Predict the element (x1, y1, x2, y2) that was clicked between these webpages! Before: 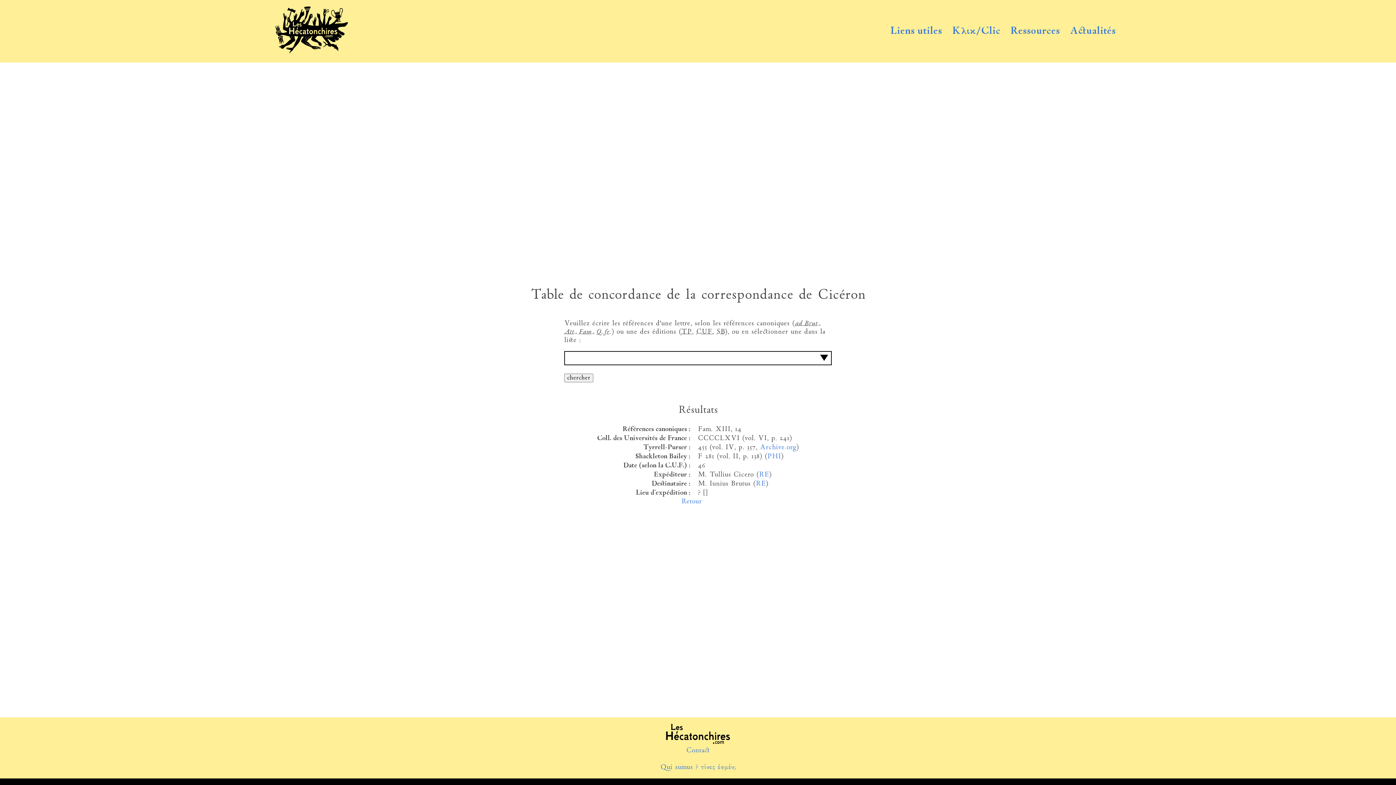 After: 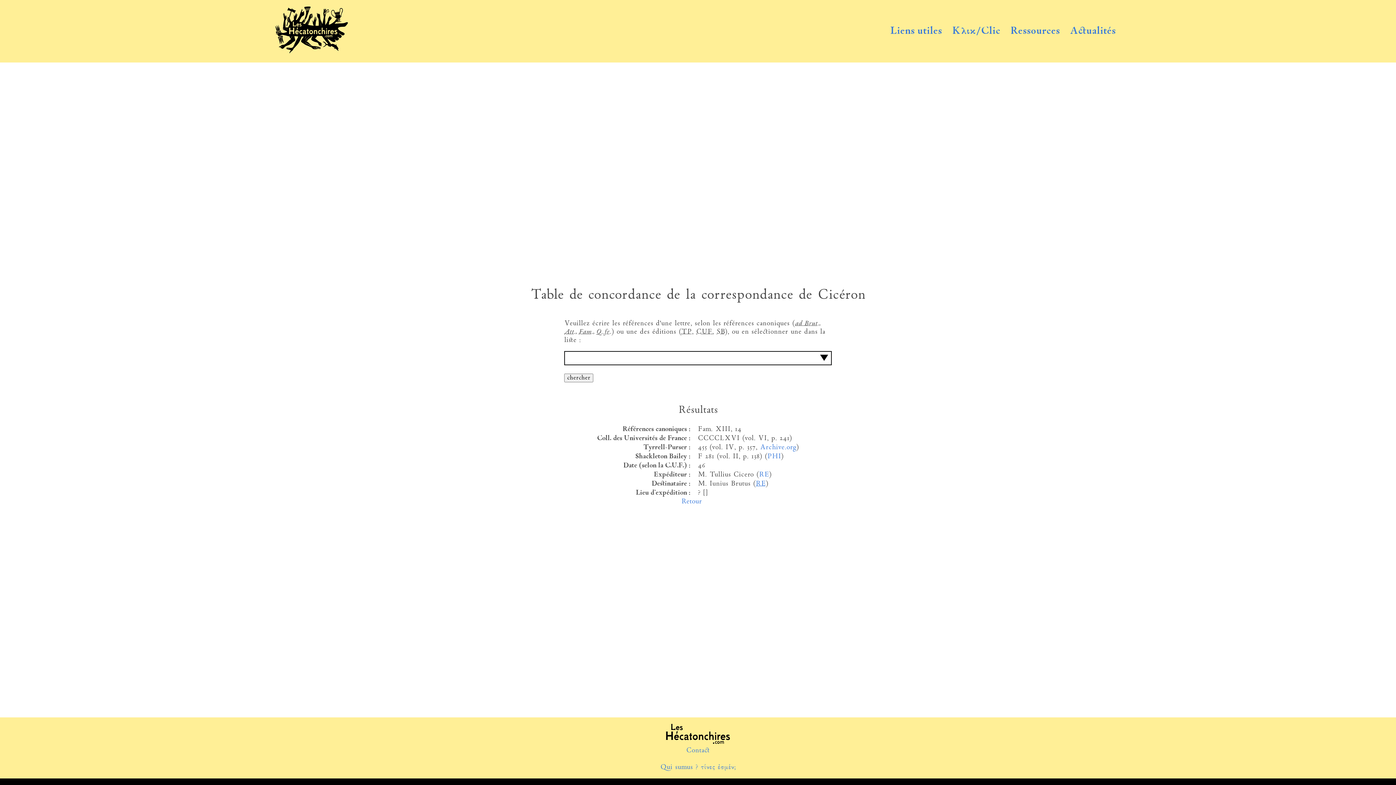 Action: bbox: (755, 480, 765, 487) label: RE